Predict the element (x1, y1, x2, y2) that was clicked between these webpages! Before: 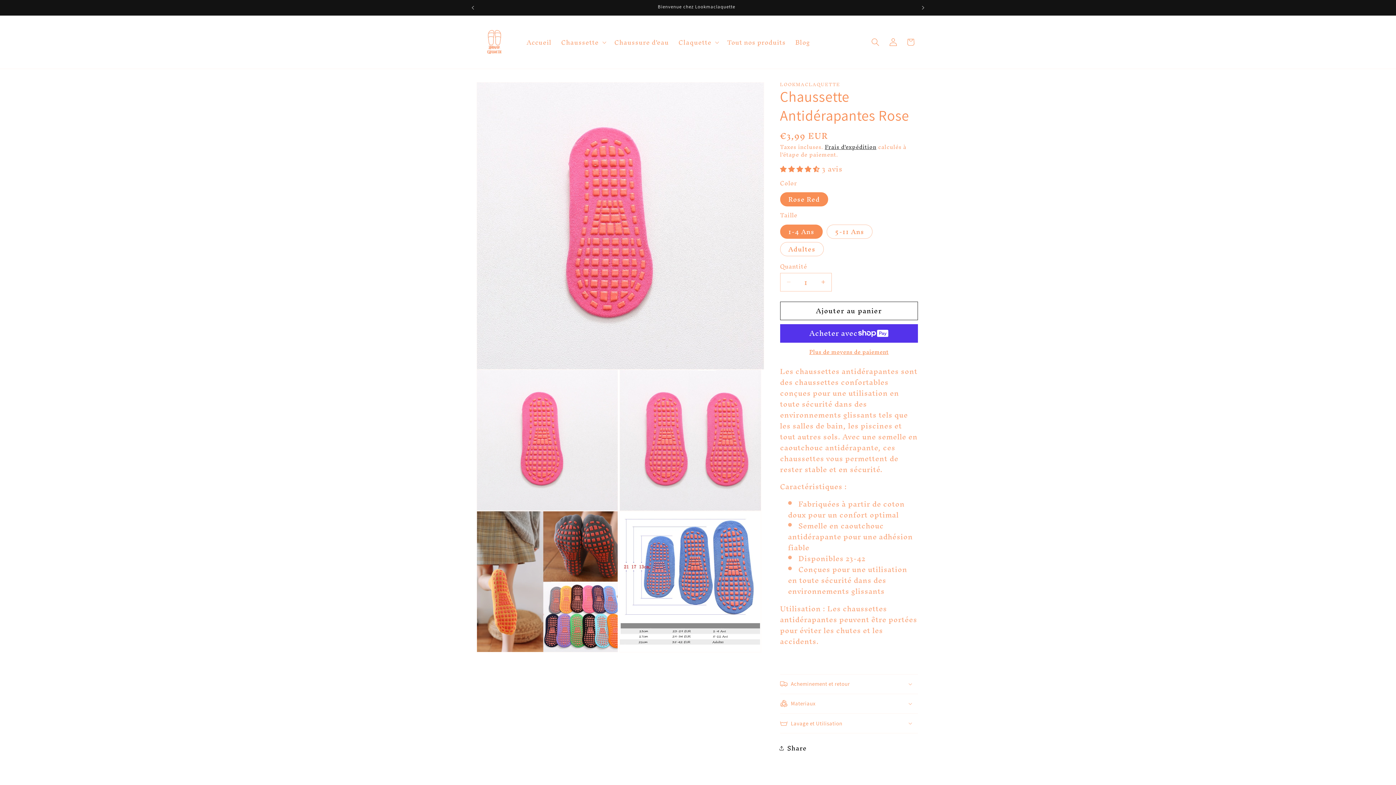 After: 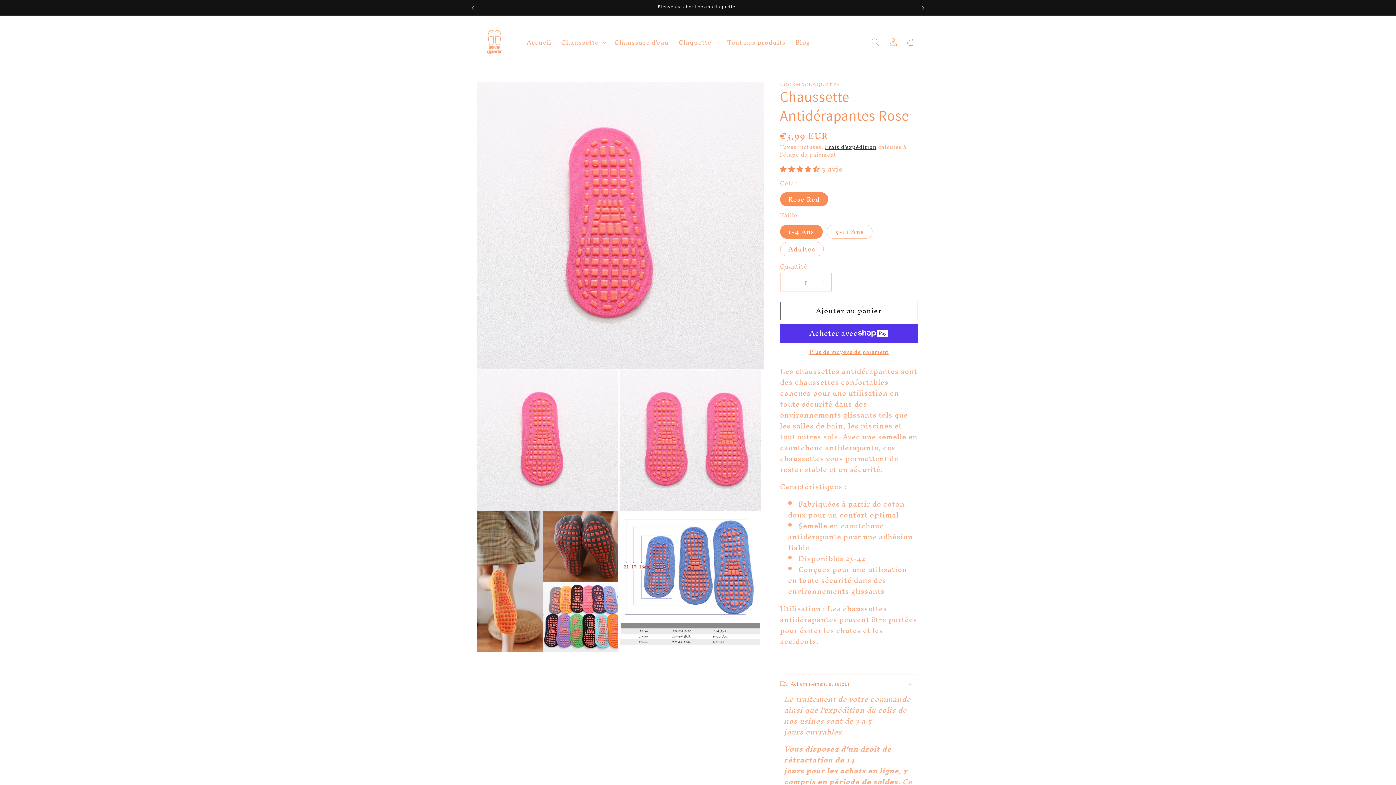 Action: label: Acheminement et retour bbox: (780, 674, 918, 694)